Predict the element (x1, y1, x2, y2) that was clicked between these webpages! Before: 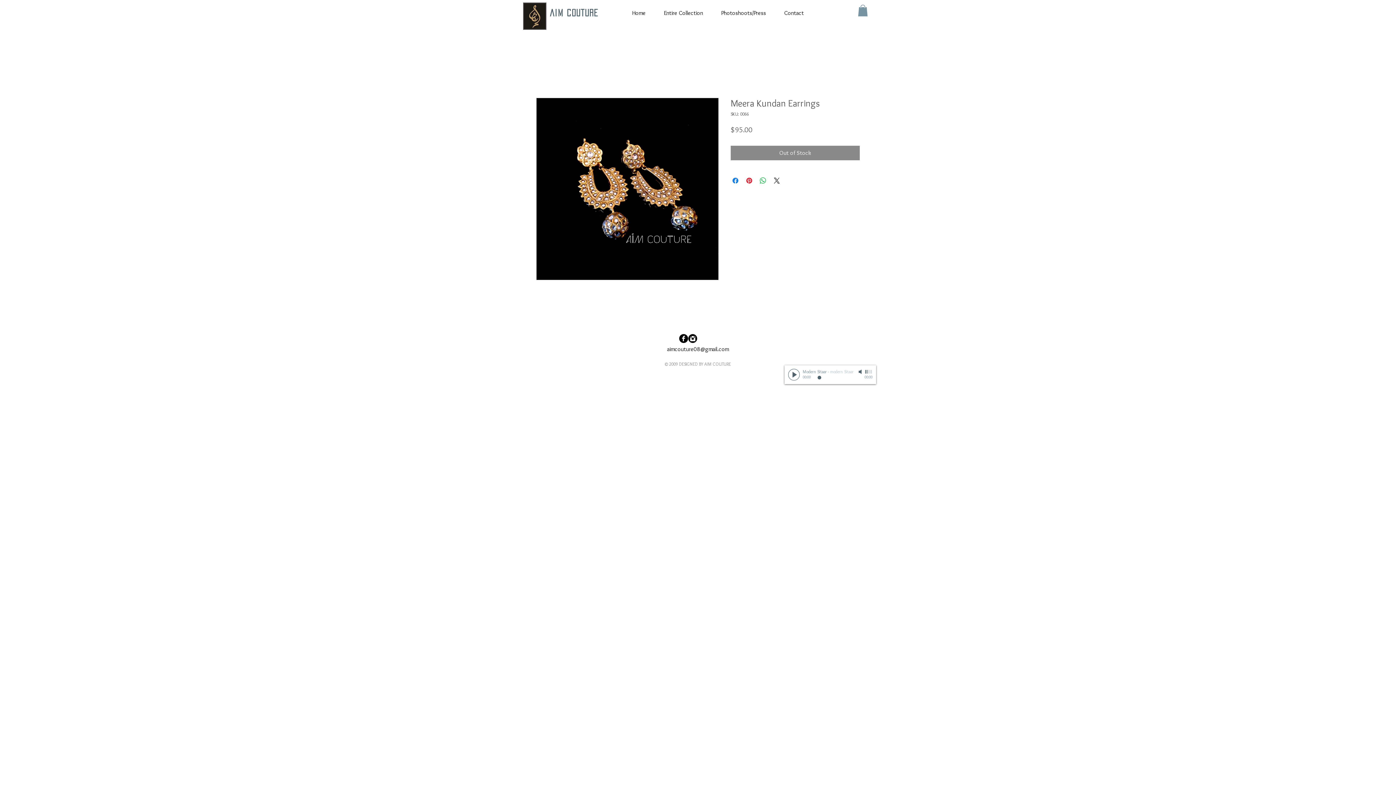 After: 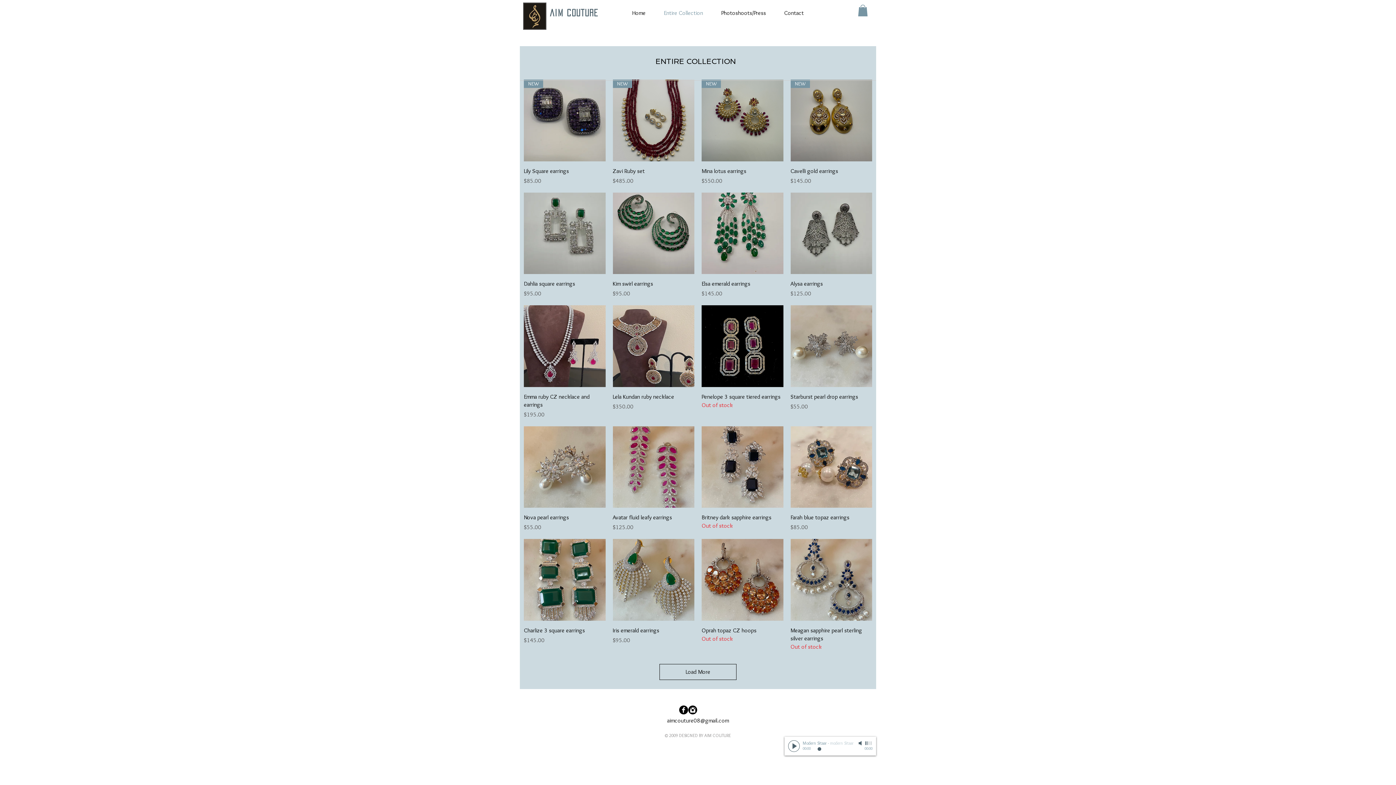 Action: bbox: (654, 8, 712, 18) label: Entire Collection